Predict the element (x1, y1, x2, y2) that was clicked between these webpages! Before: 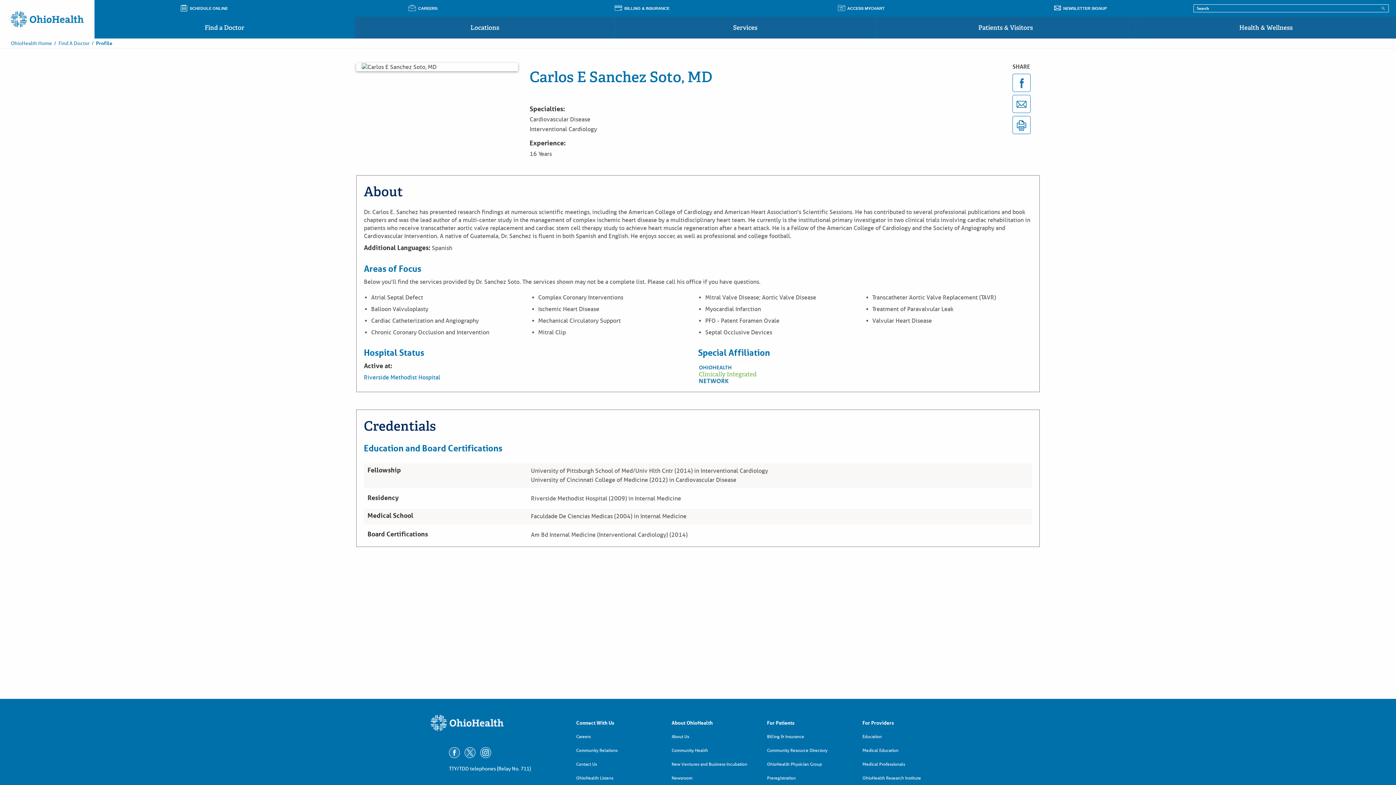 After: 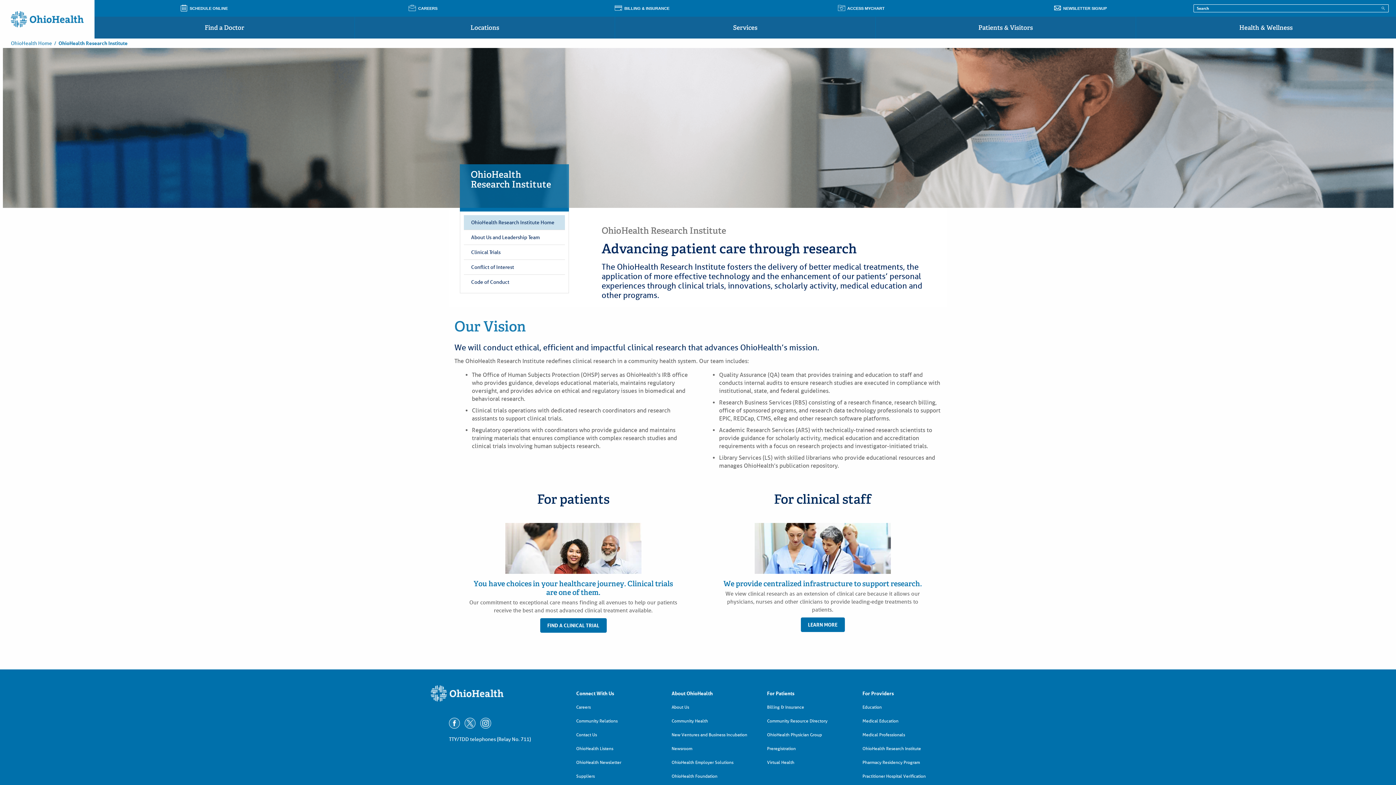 Action: label: OhioHealth Research Institute bbox: (862, 775, 921, 781)